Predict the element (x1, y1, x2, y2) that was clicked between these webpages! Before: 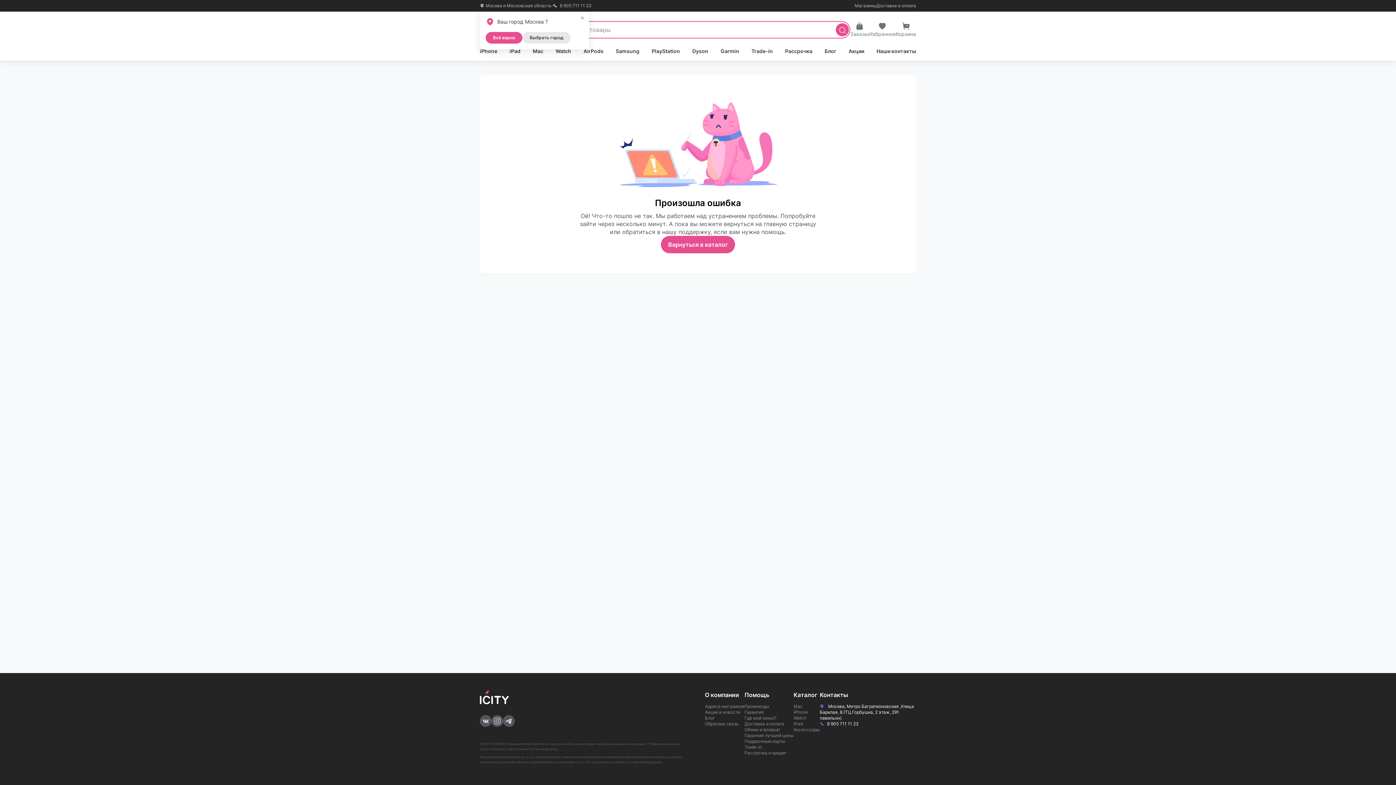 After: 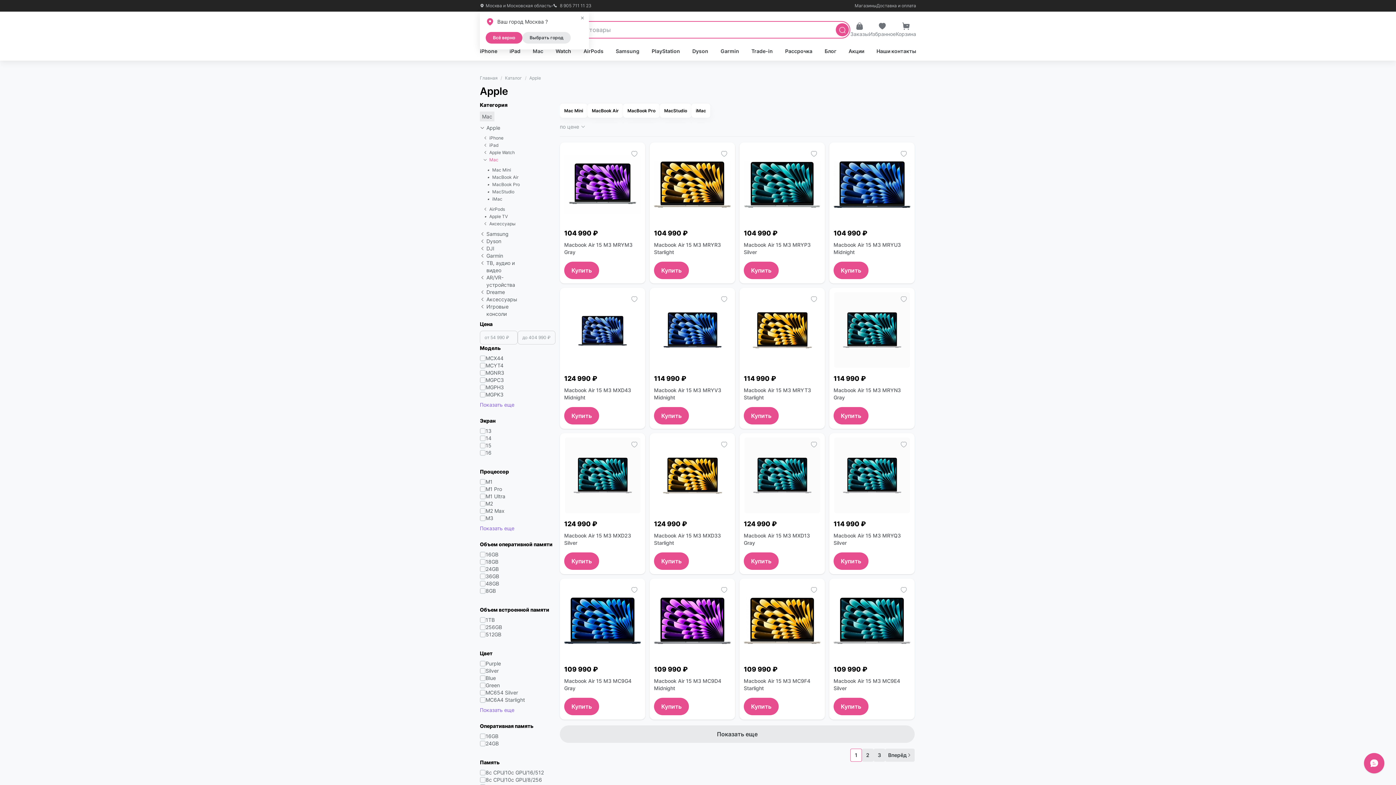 Action: bbox: (532, 48, 543, 54) label: Mac